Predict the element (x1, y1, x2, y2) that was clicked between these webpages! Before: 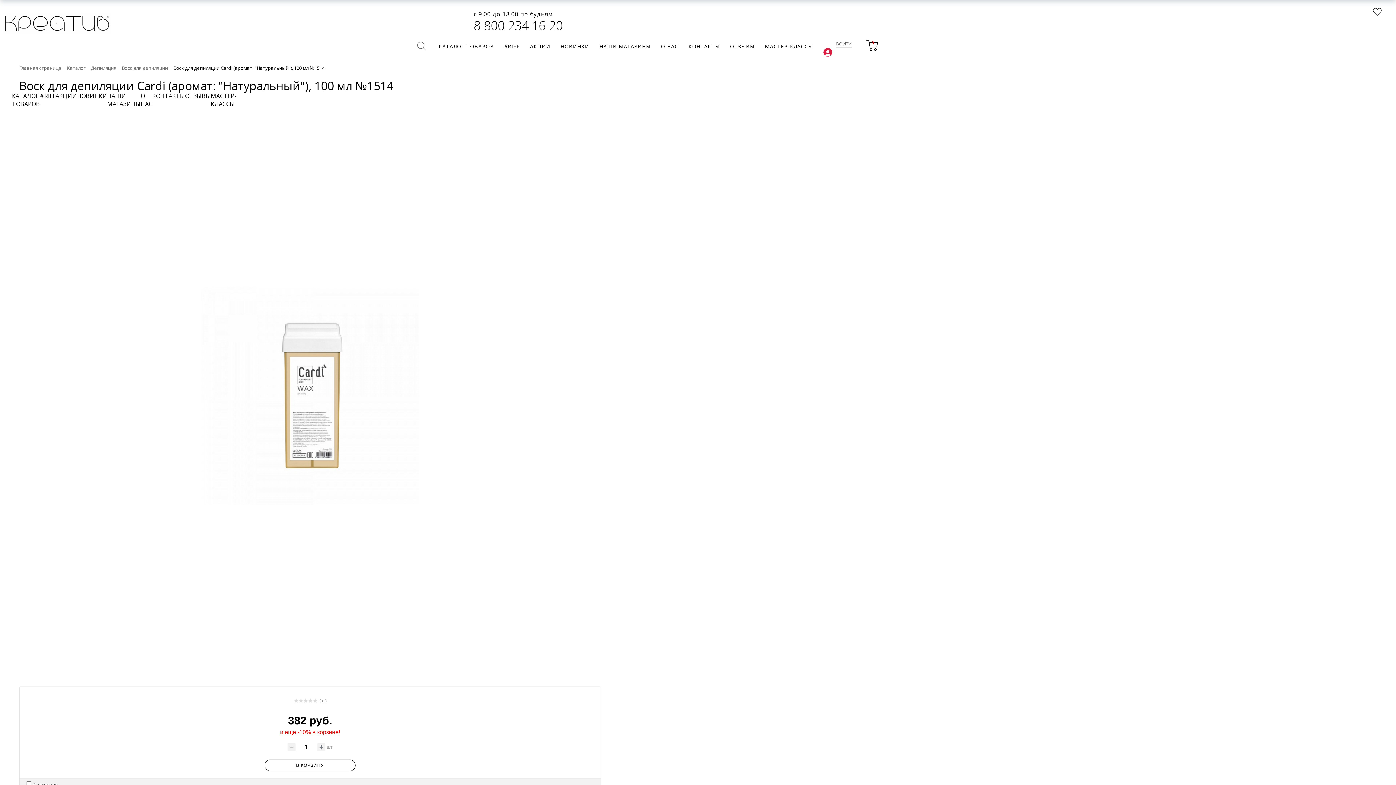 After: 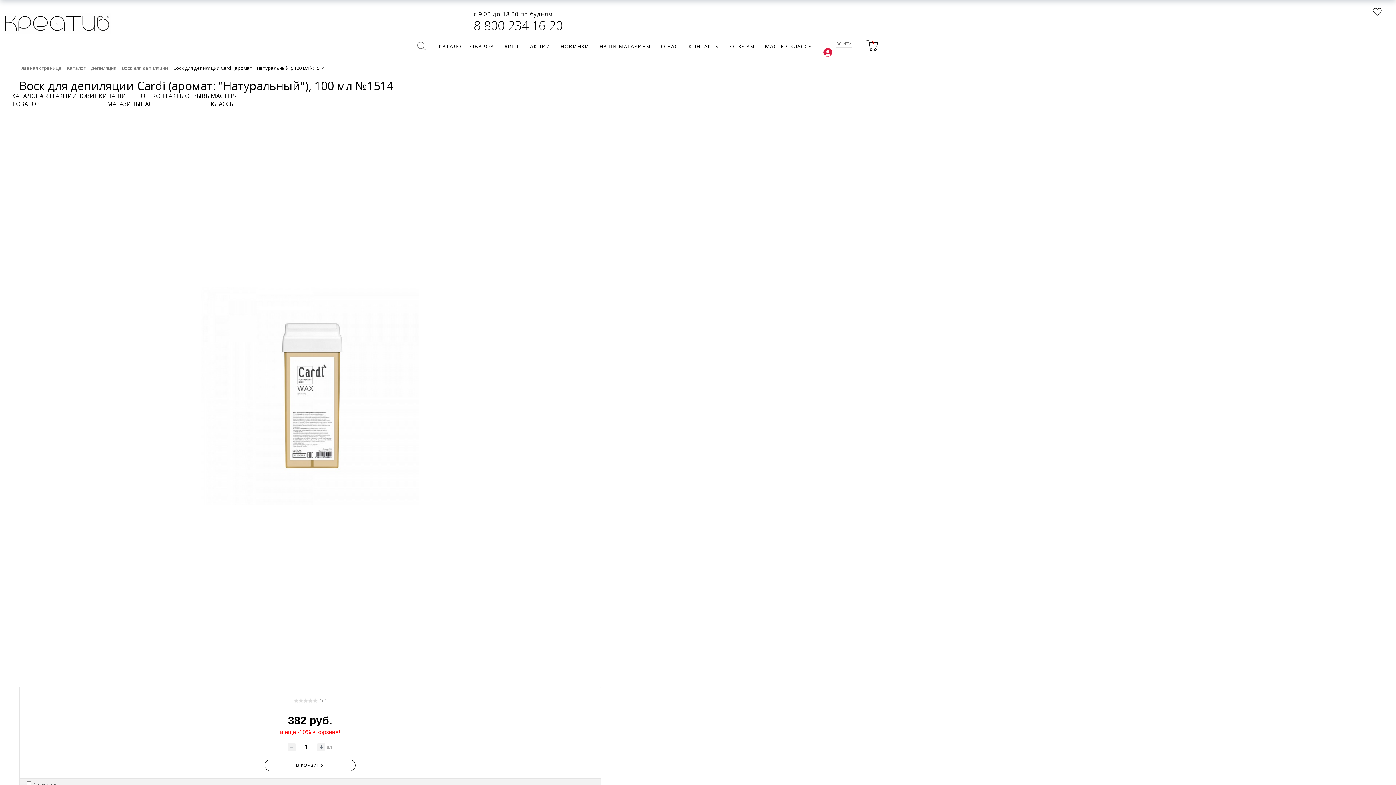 Action: label: 8 800 234 16 20 bbox: (473, 17, 562, 33)